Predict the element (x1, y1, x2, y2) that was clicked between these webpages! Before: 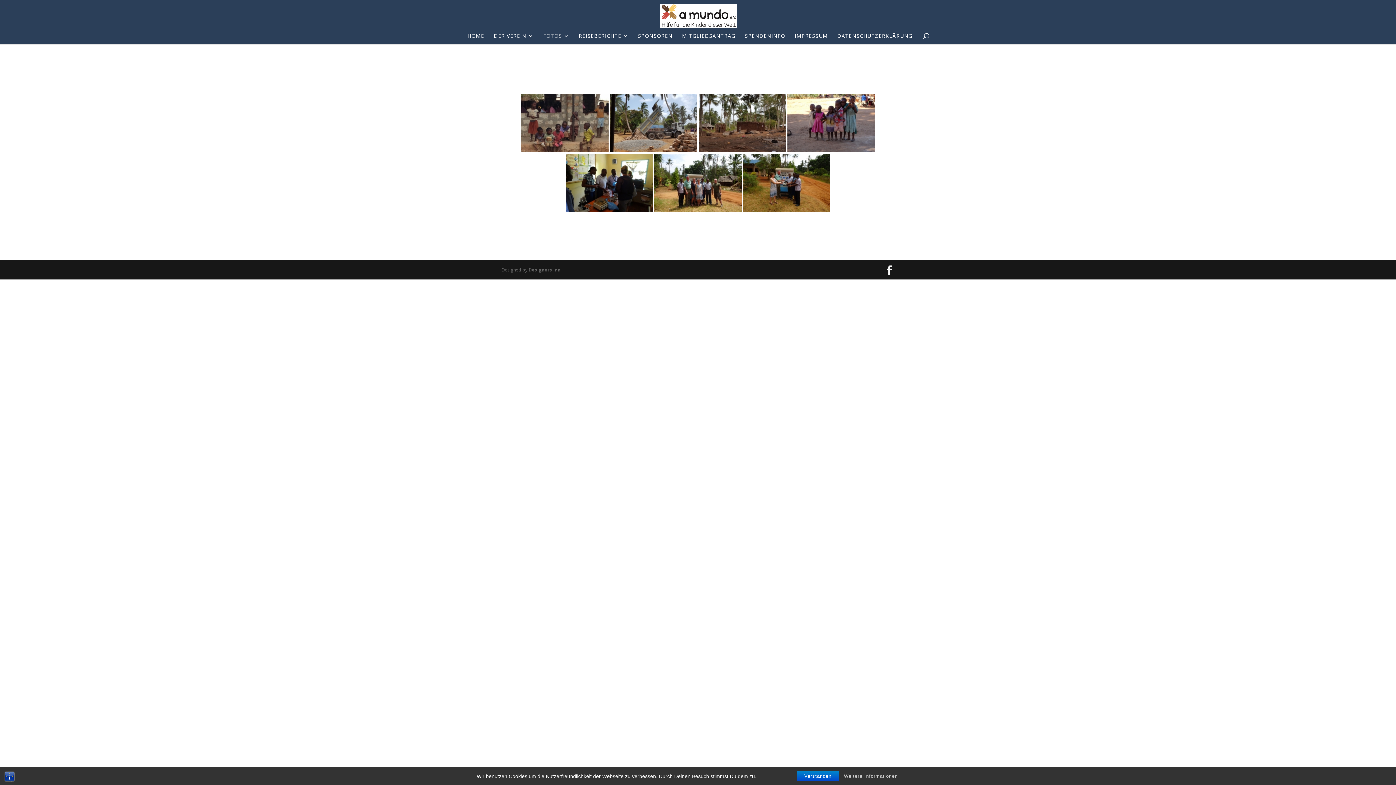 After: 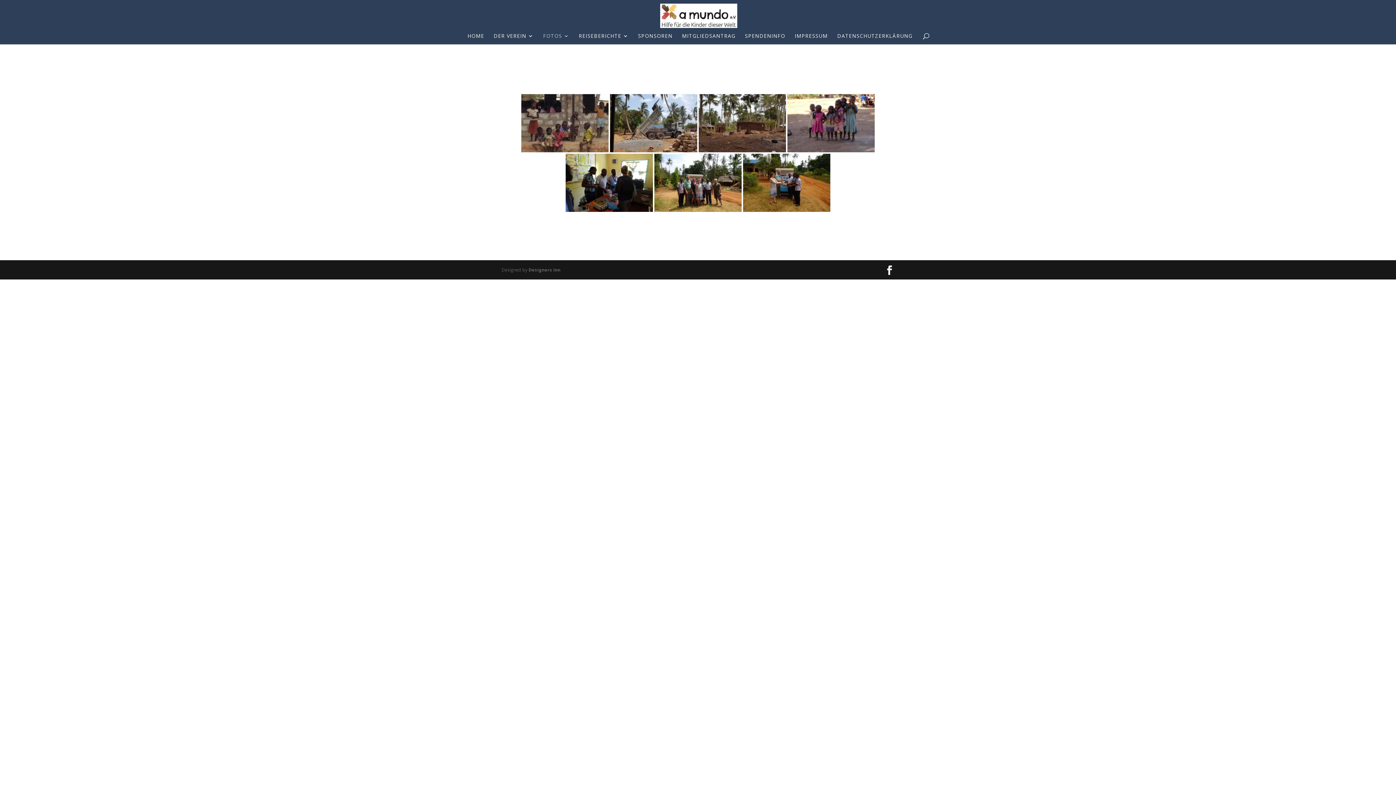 Action: bbox: (797, 771, 839, 781) label: Verstanden